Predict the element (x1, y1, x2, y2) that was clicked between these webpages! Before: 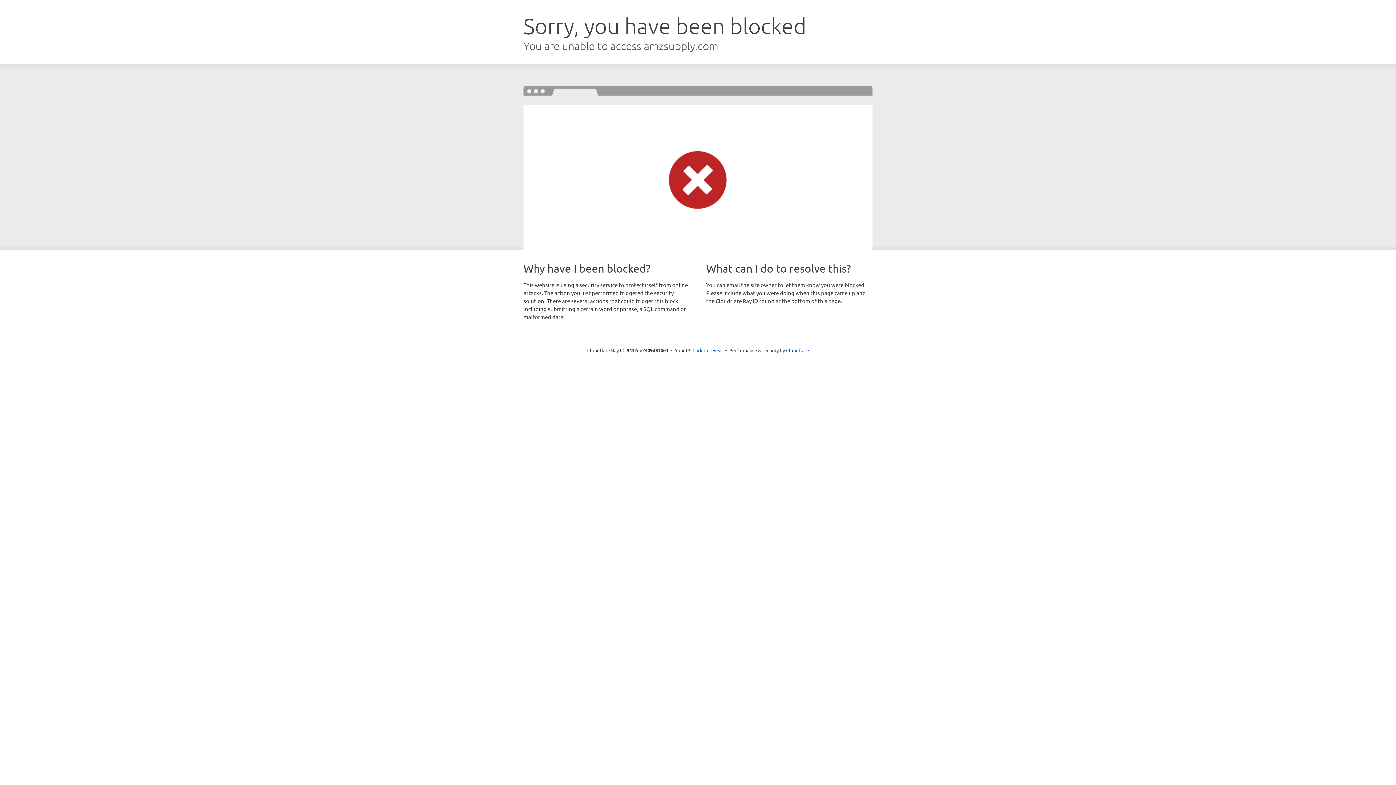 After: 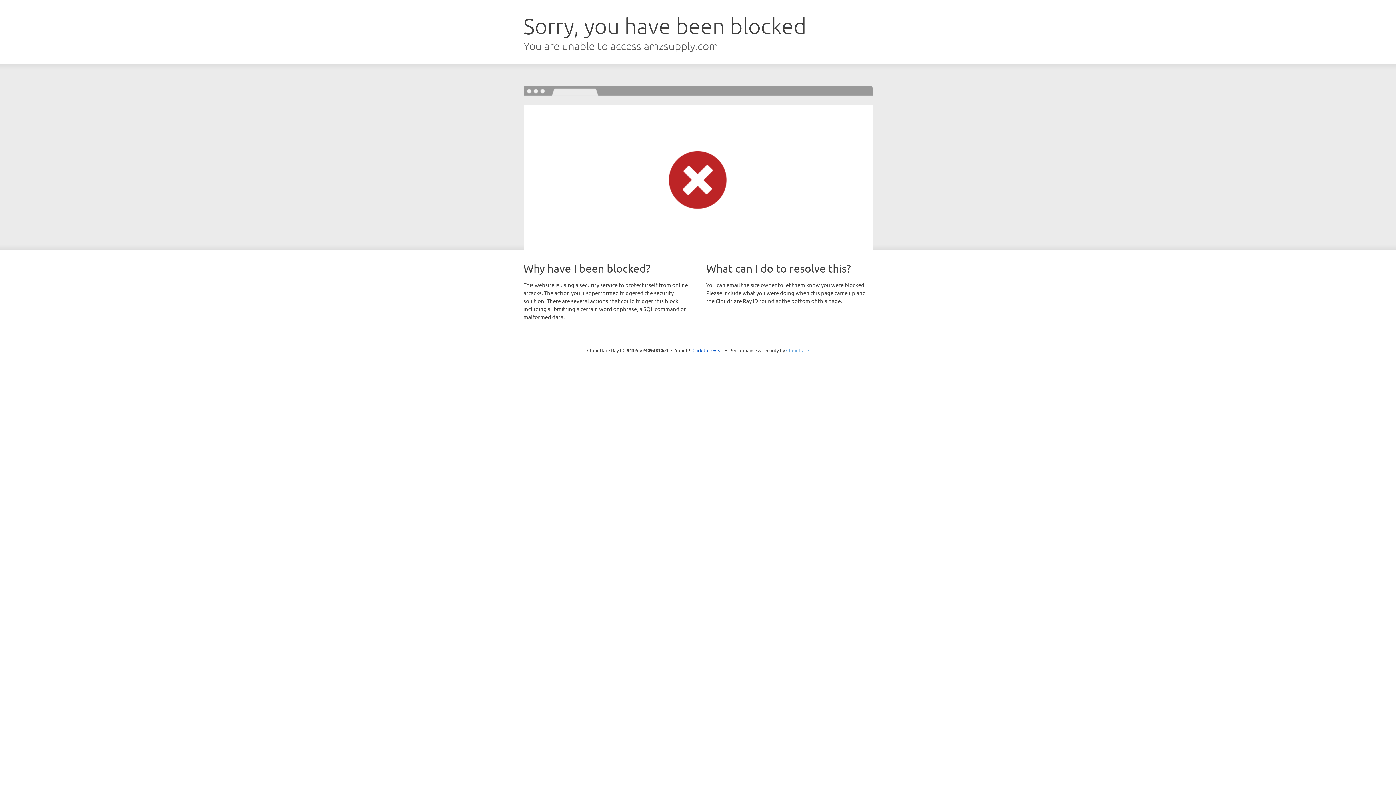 Action: label: Cloudflare bbox: (786, 347, 809, 353)